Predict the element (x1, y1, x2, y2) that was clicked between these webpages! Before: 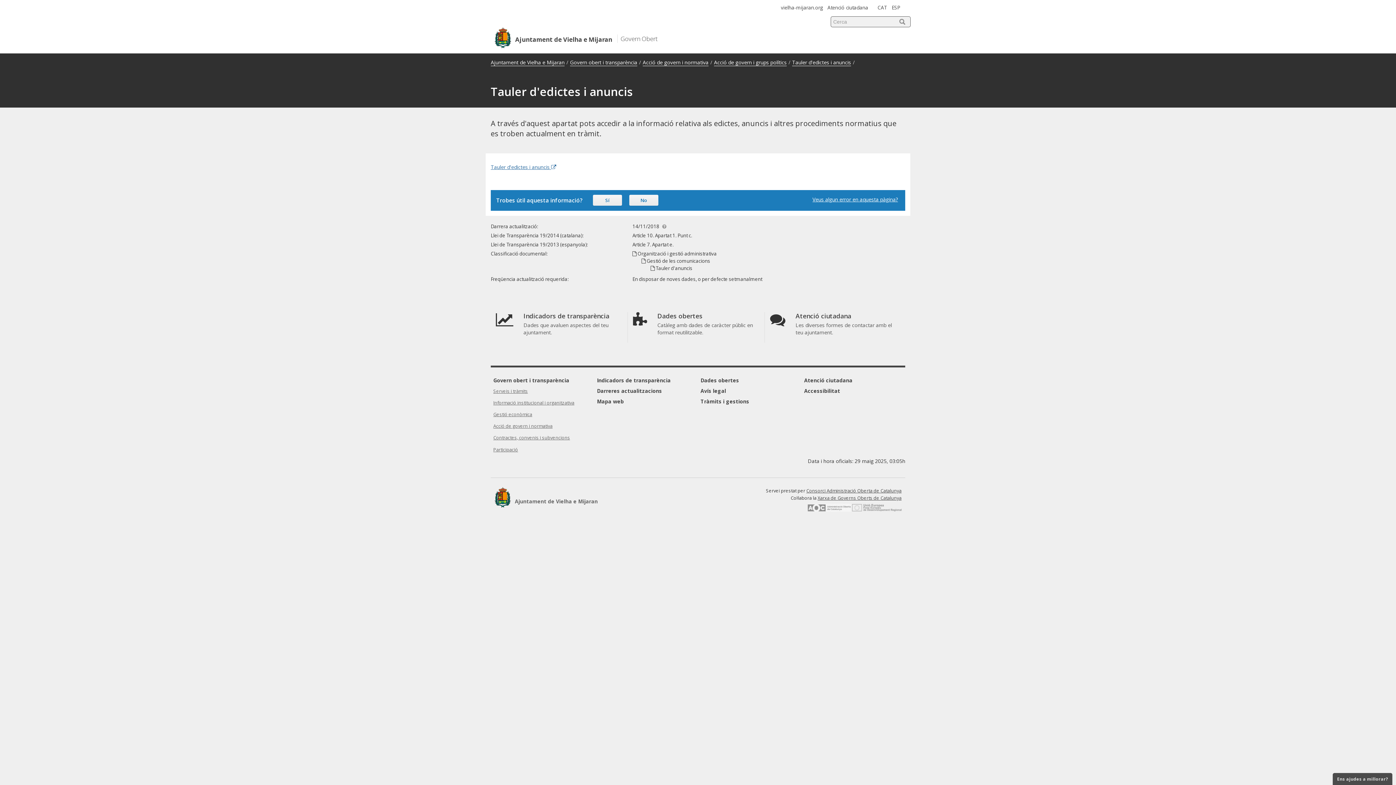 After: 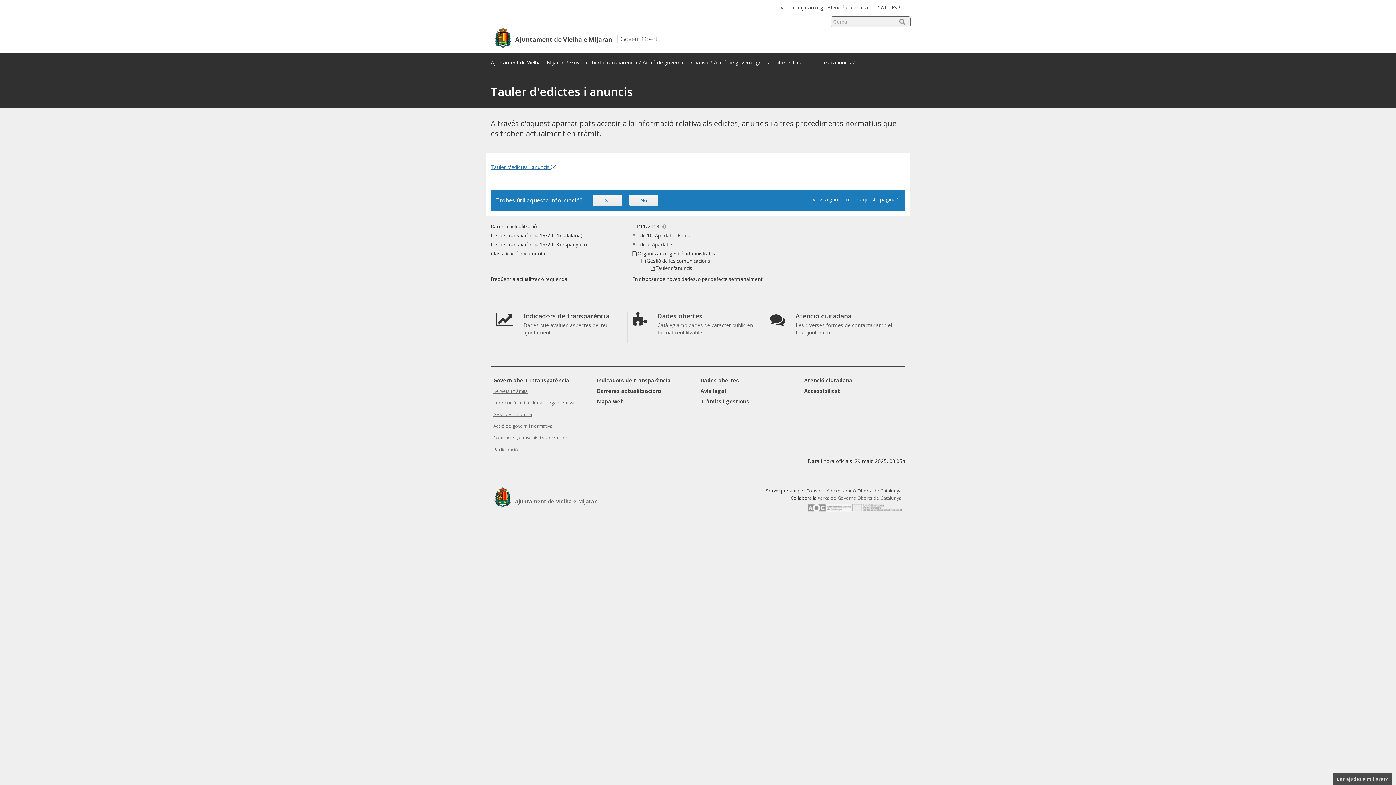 Action: label: Xarxa de Governs Oberts de Catalunya bbox: (817, 495, 901, 501)